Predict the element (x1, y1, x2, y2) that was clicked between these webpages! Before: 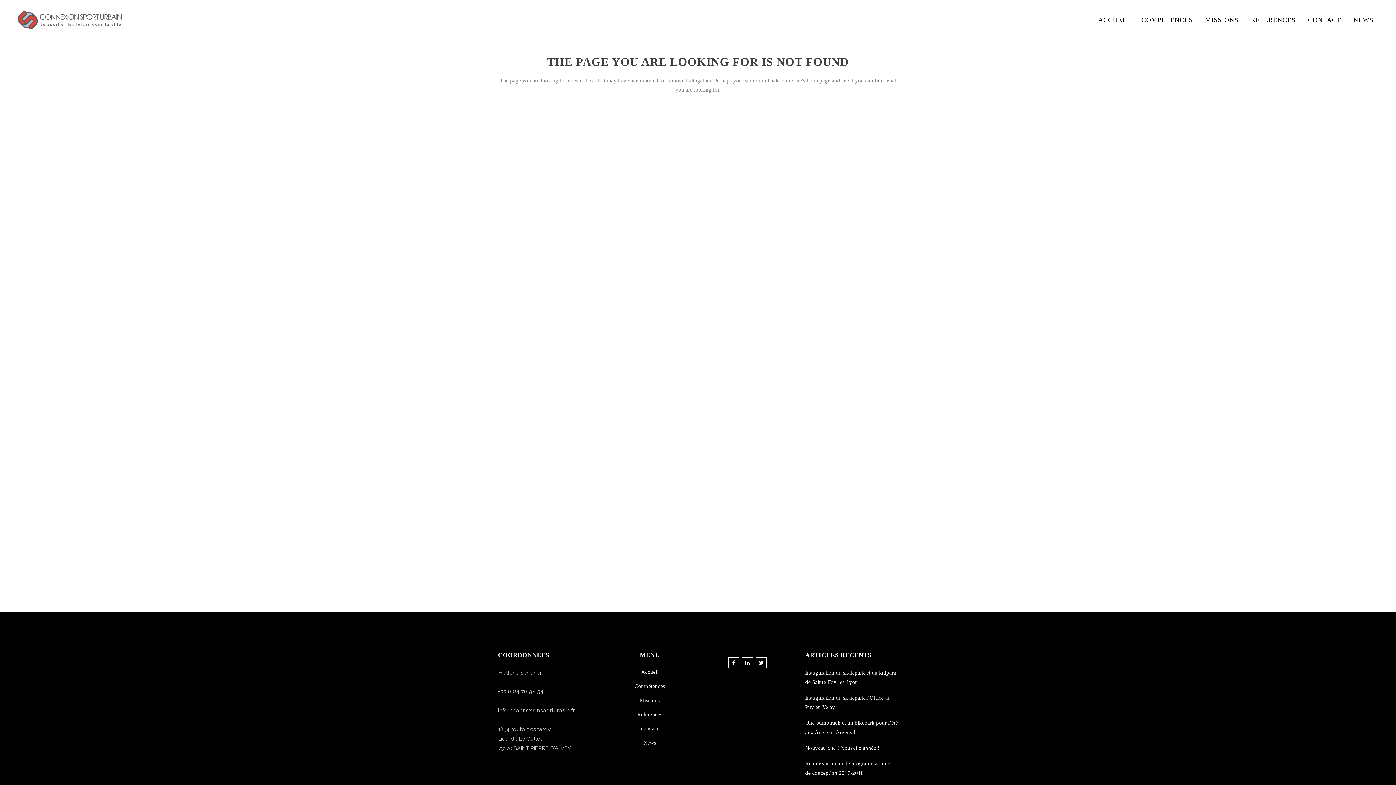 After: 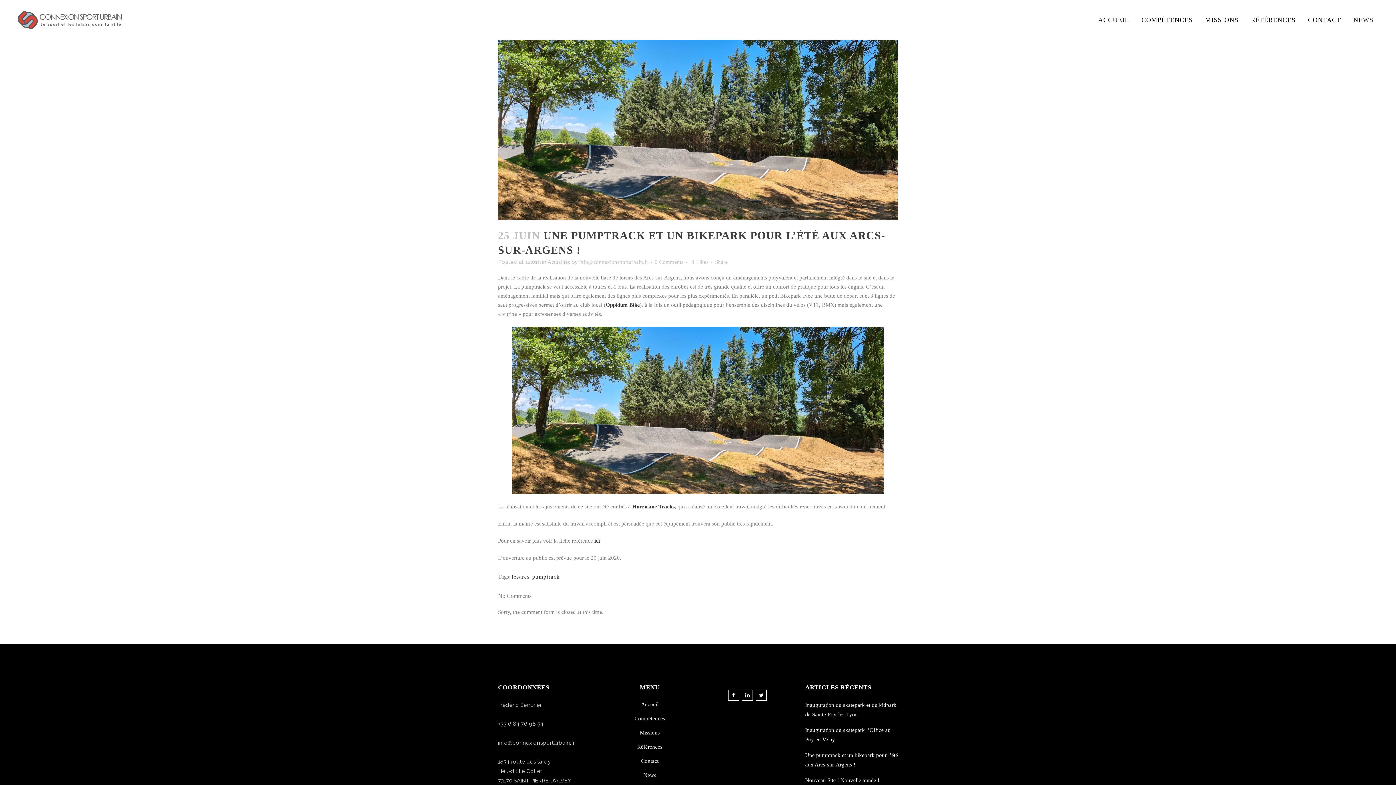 Action: bbox: (805, 718, 898, 737) label: Une pumptrack et un bikepark pour l’été aux Arcs-sur-Argens !